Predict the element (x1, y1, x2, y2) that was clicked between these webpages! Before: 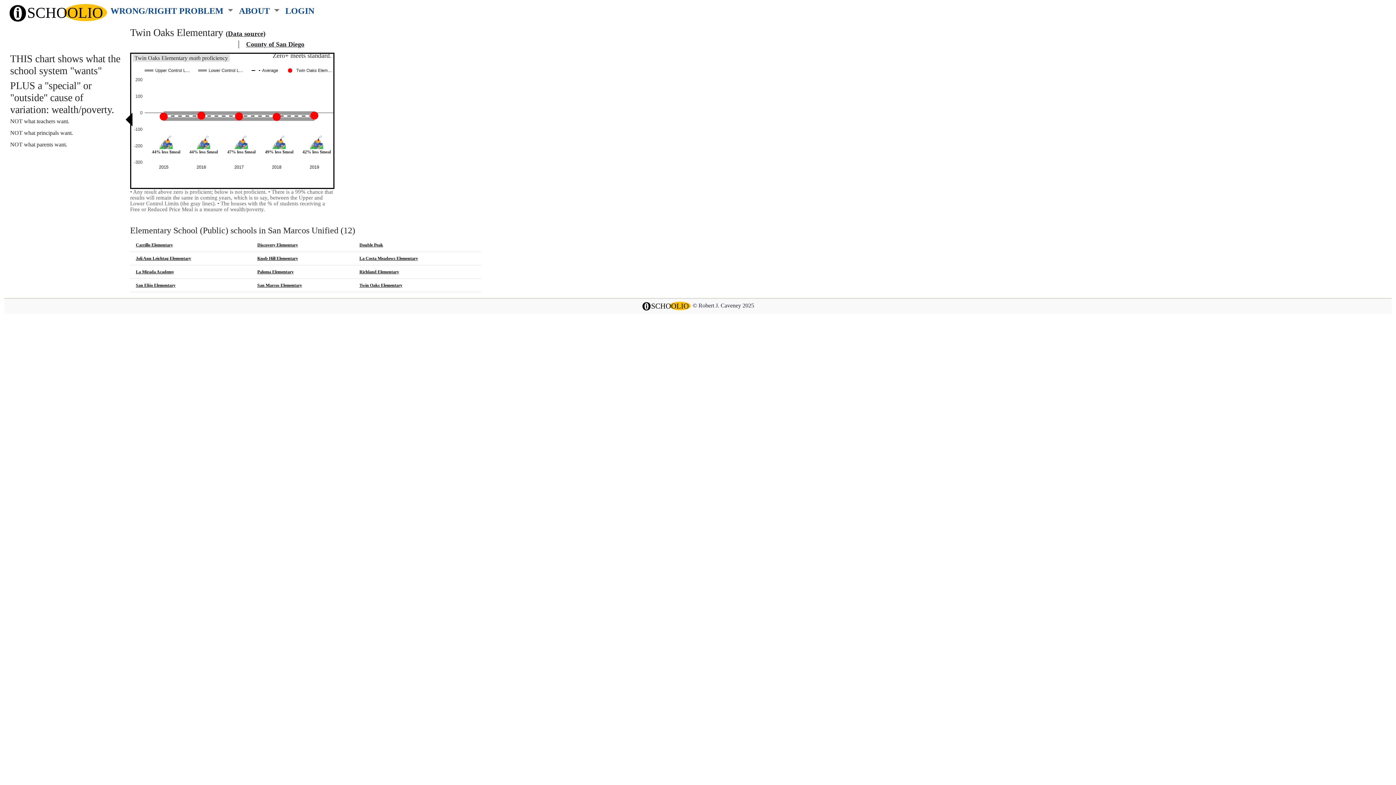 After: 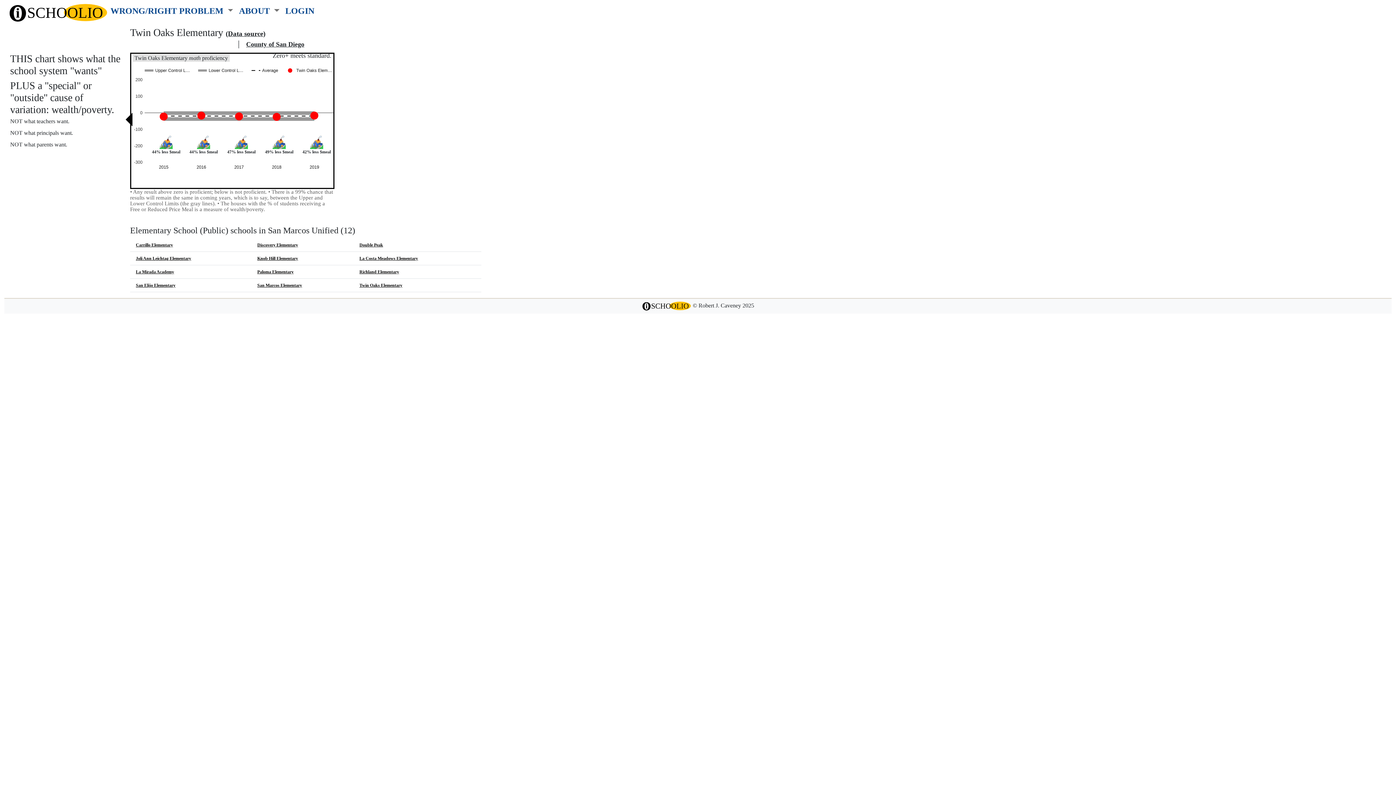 Action: bbox: (356, 281, 405, 289) label: Twin Oaks Elementary